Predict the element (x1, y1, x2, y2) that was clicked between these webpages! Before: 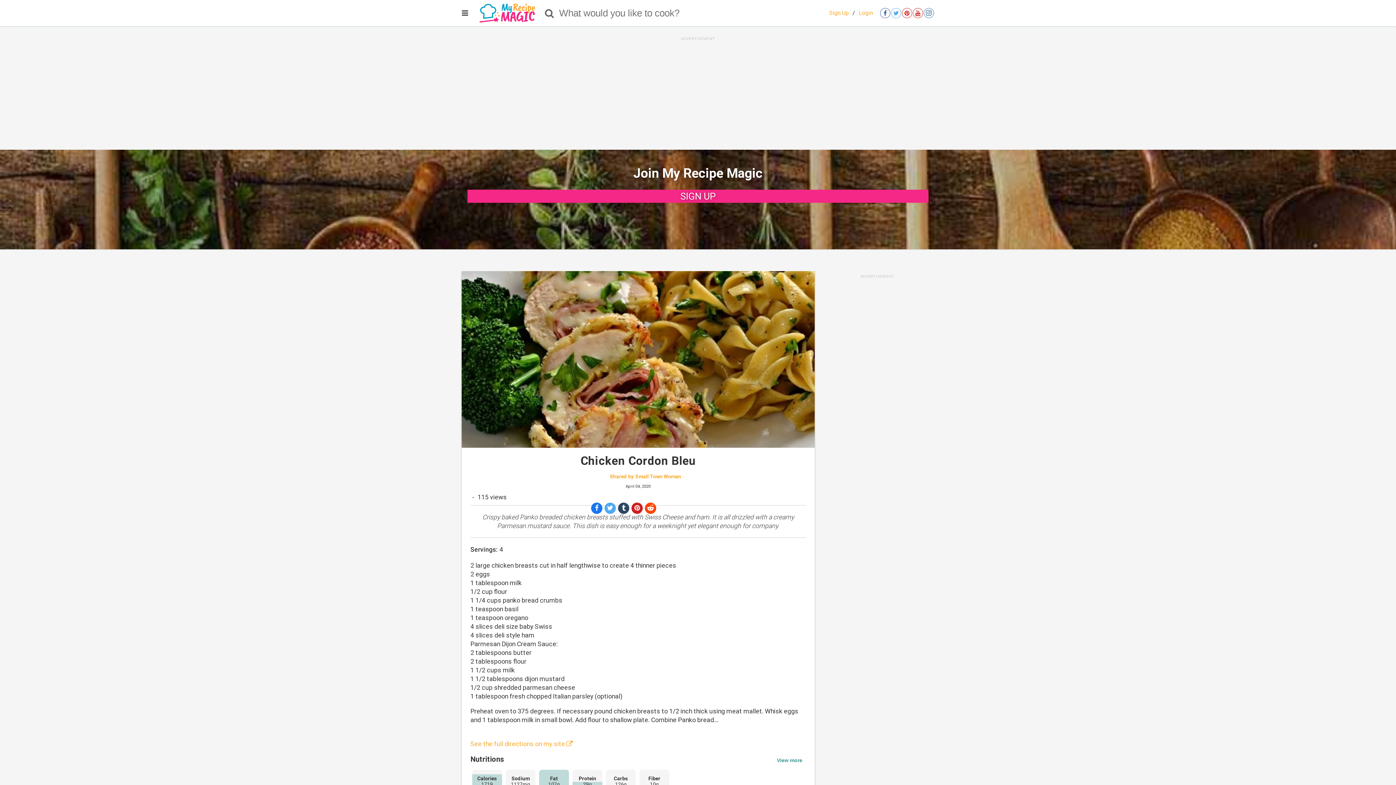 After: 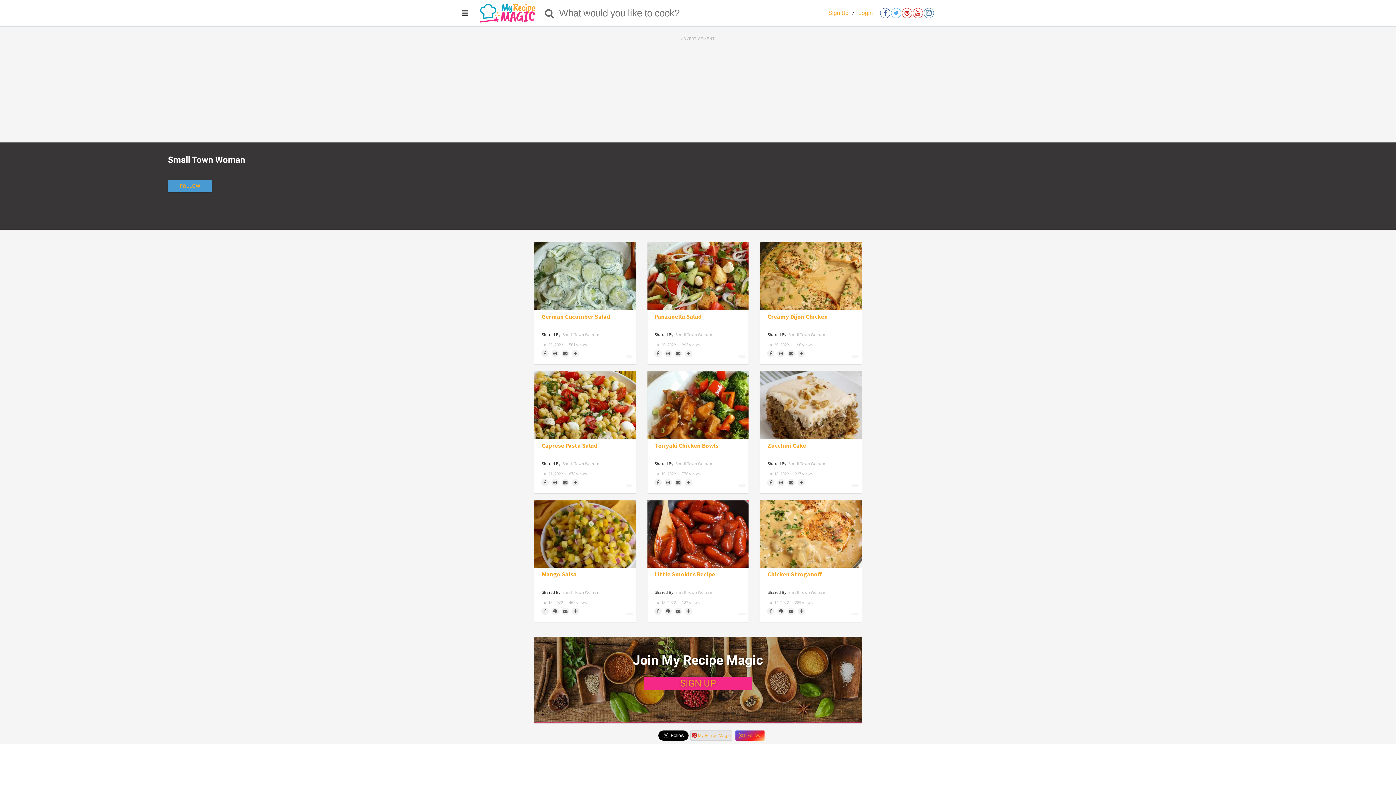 Action: bbox: (610, 473, 681, 479) label: Small Town Woman